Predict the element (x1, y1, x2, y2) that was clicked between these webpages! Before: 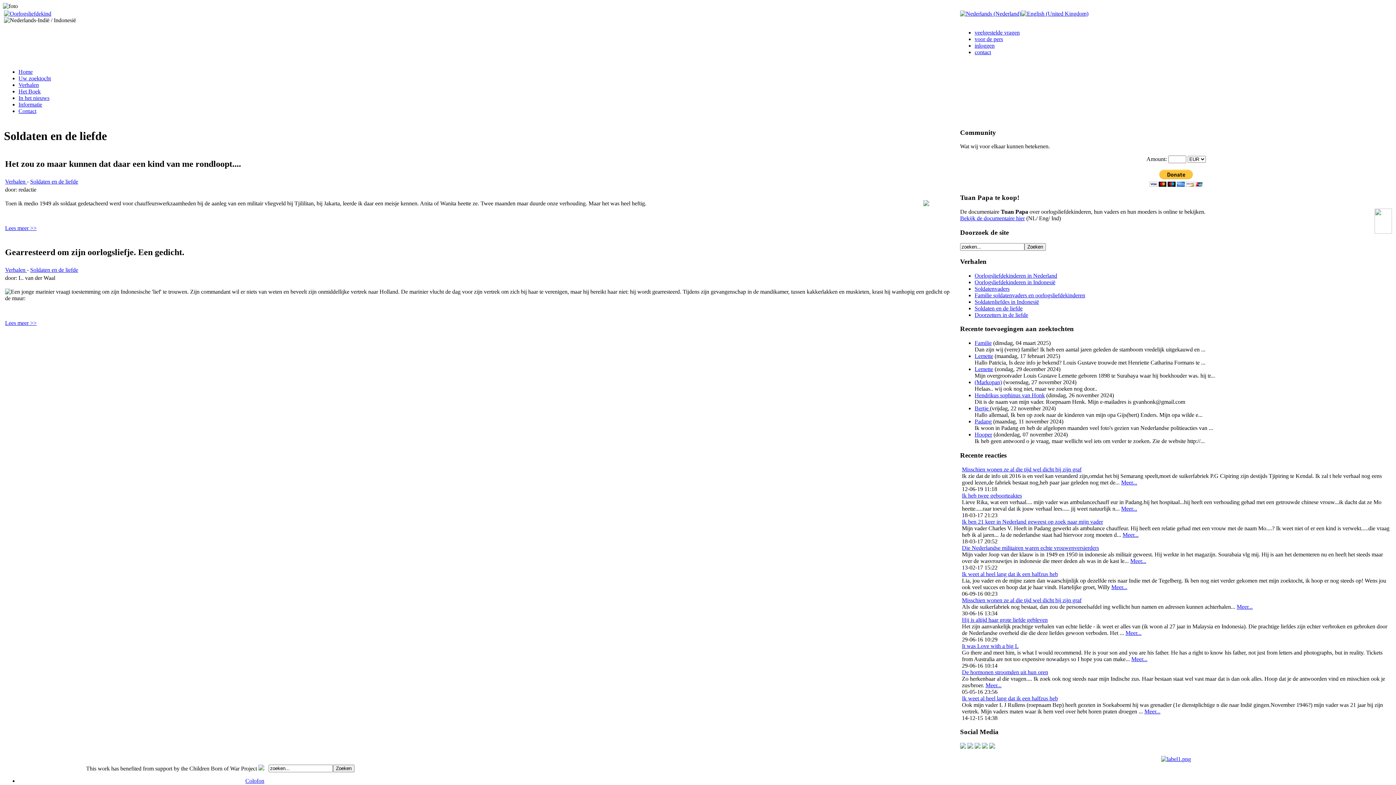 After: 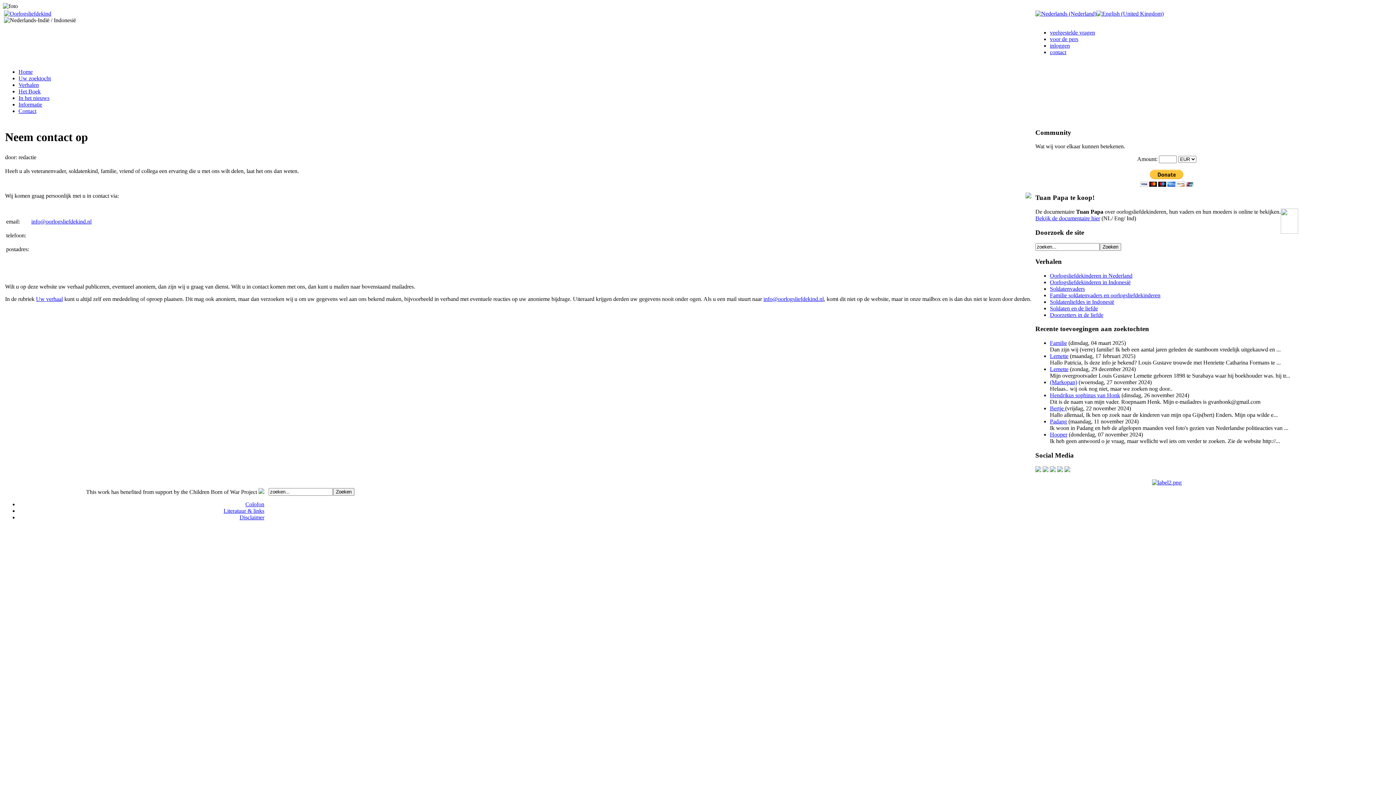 Action: bbox: (1161, 756, 1191, 762)